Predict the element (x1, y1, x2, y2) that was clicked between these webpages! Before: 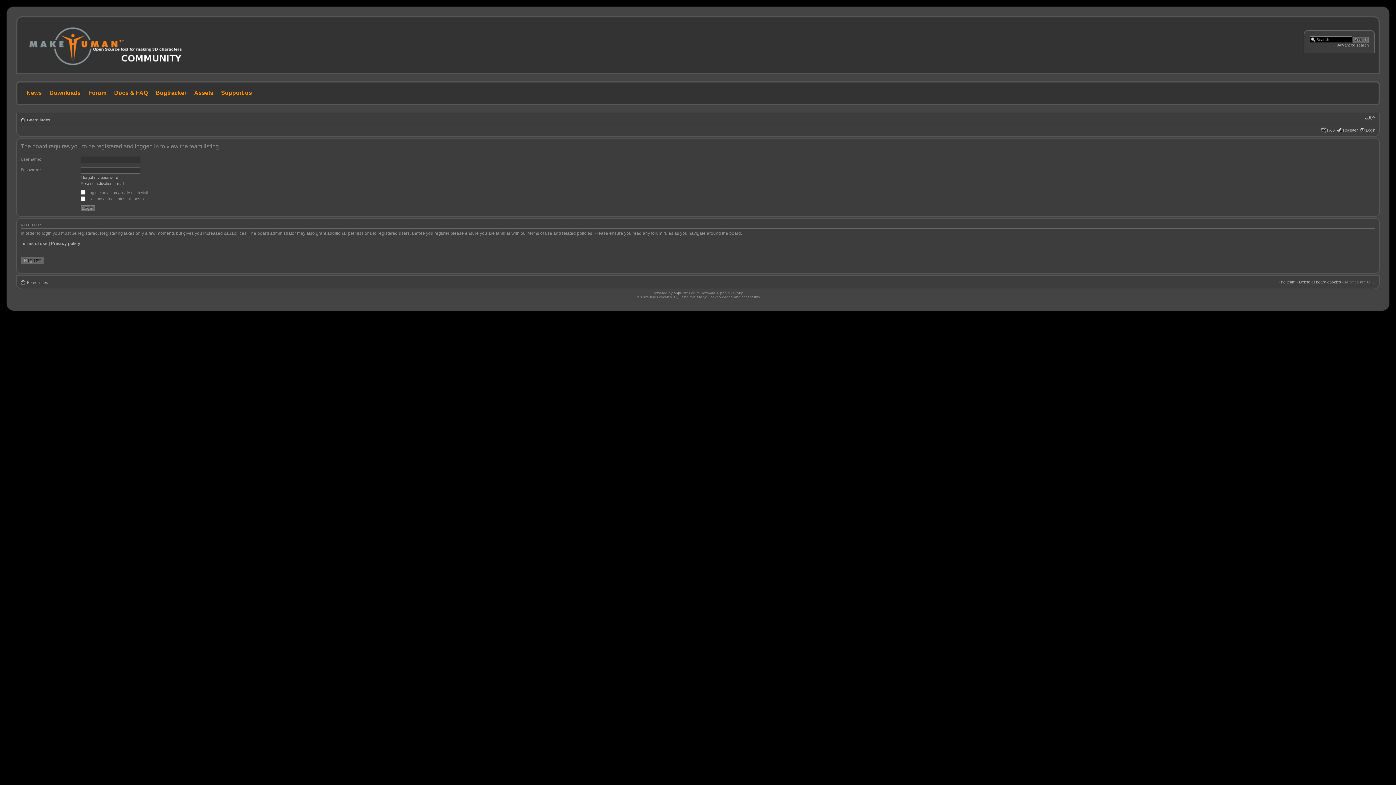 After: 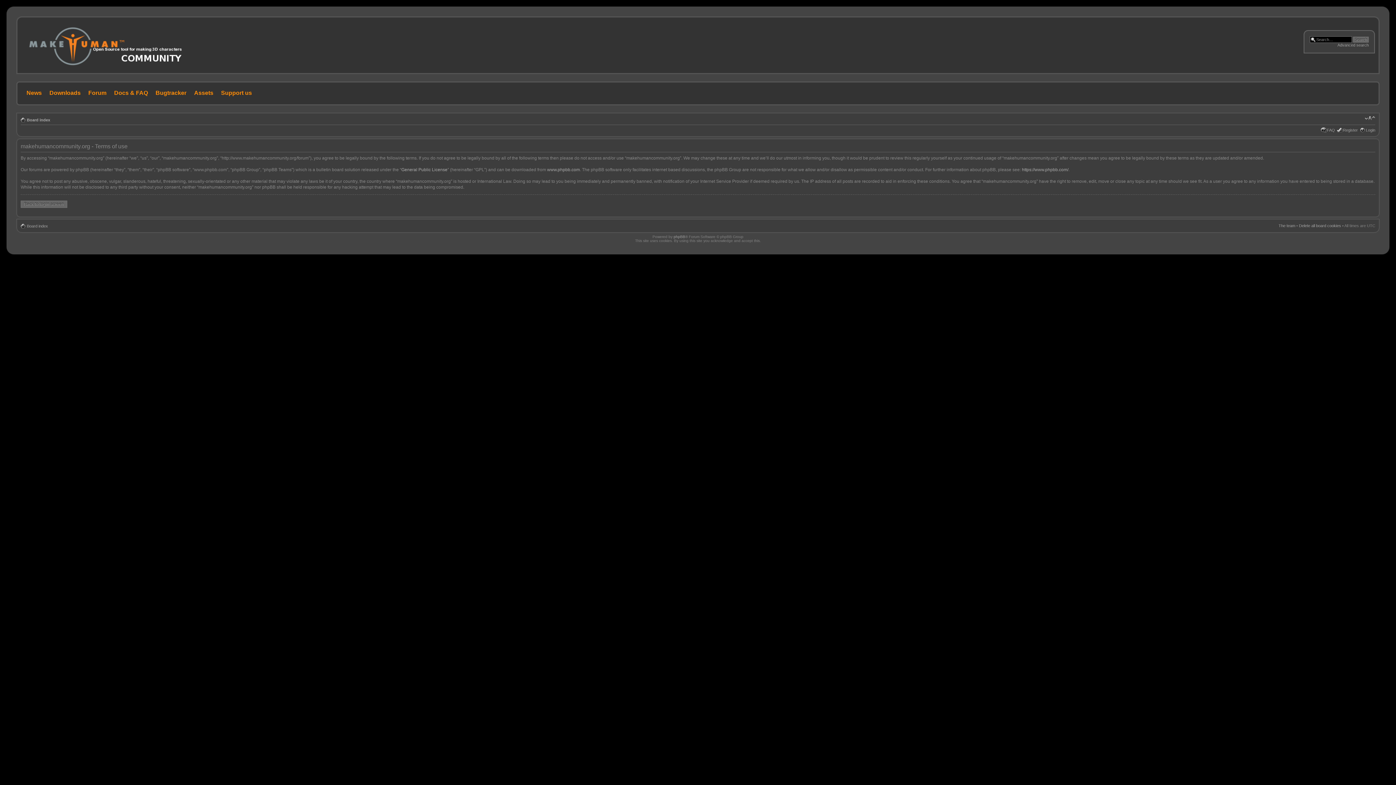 Action: bbox: (20, 241, 47, 246) label: Terms of use